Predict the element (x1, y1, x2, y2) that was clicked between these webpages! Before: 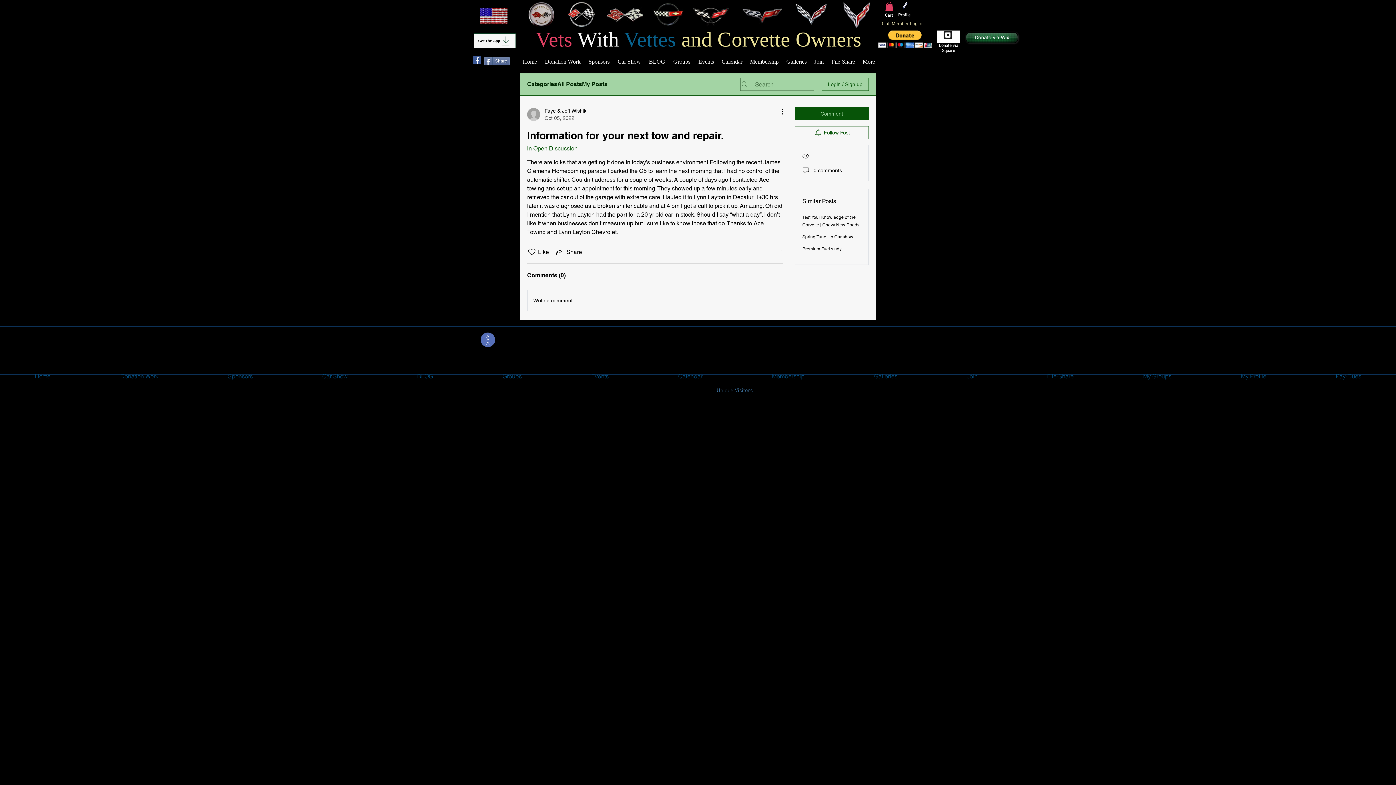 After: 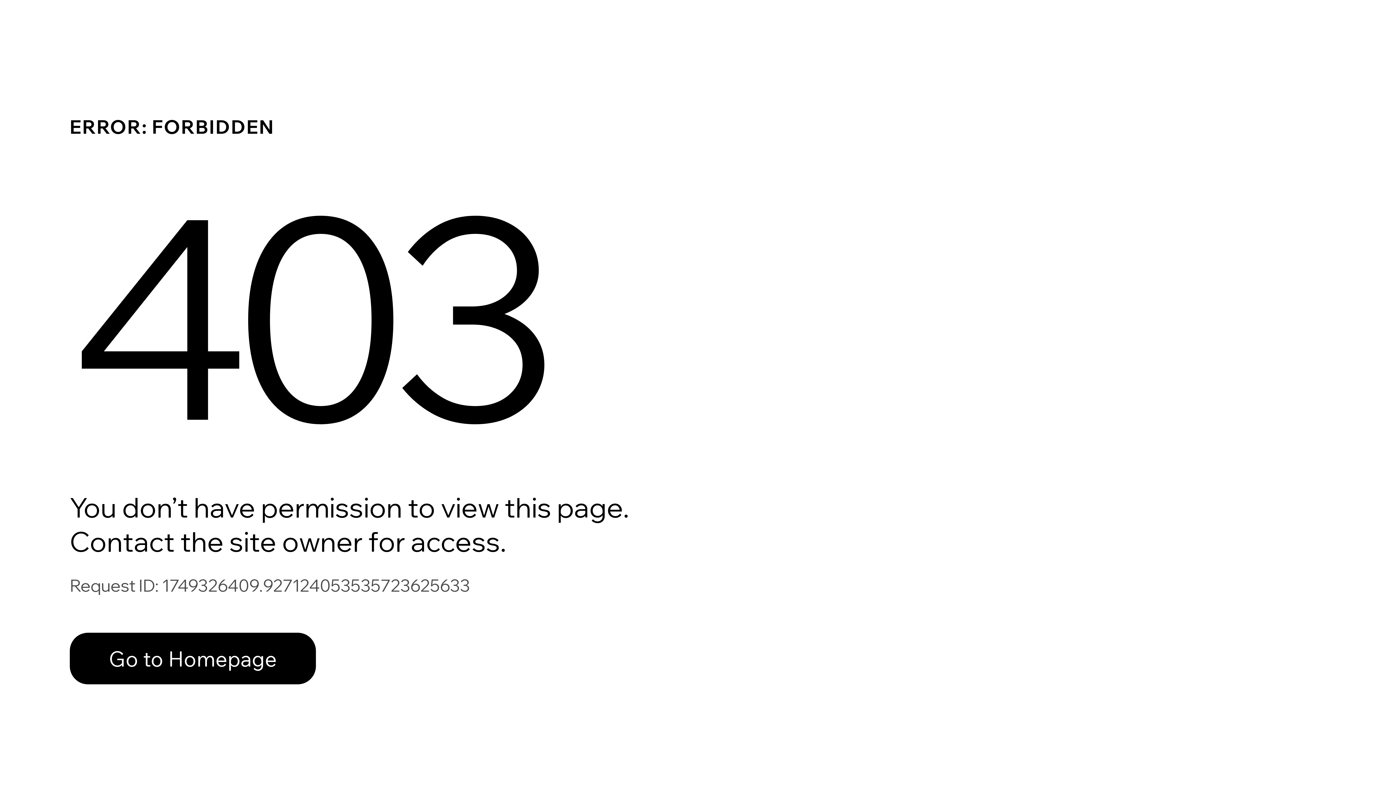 Action: bbox: (698, 55, 716, 68) label: Events